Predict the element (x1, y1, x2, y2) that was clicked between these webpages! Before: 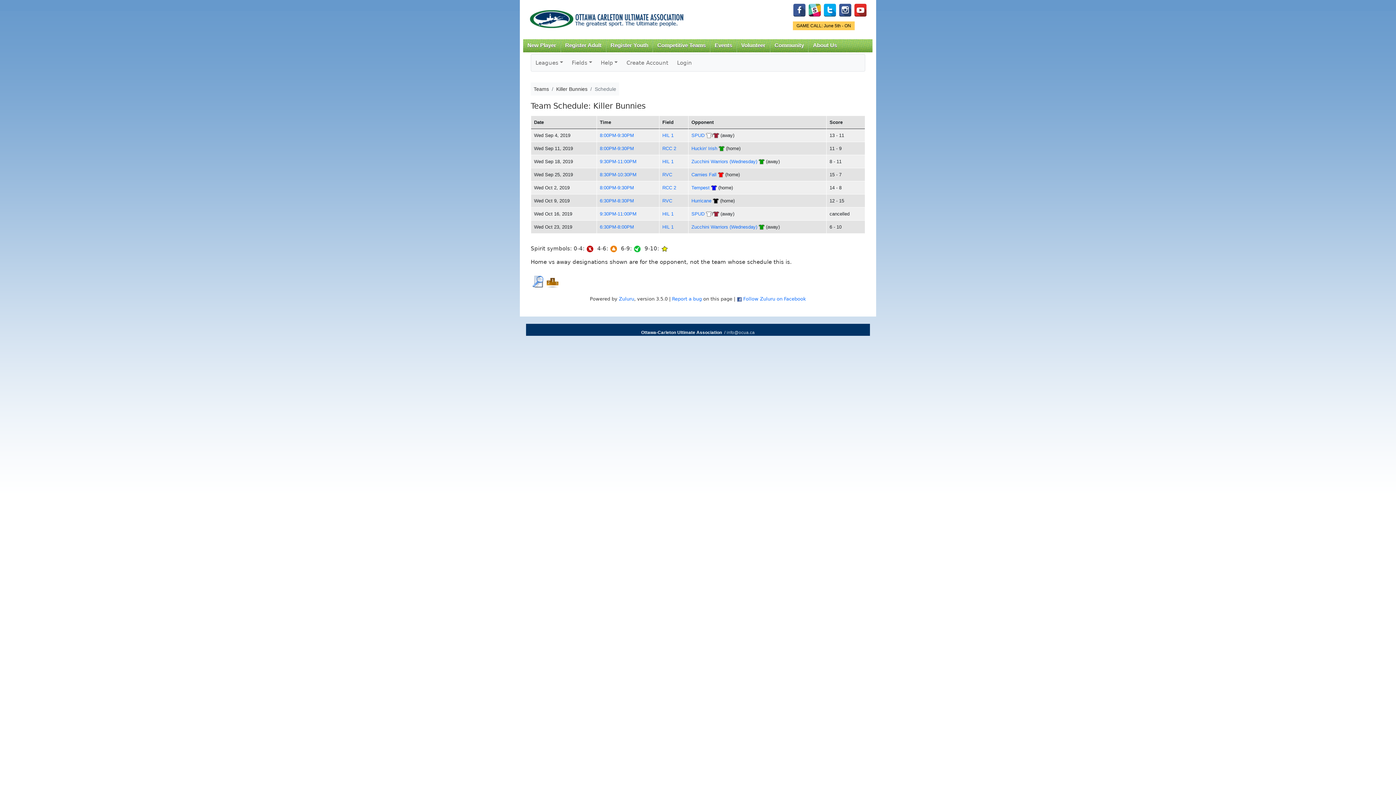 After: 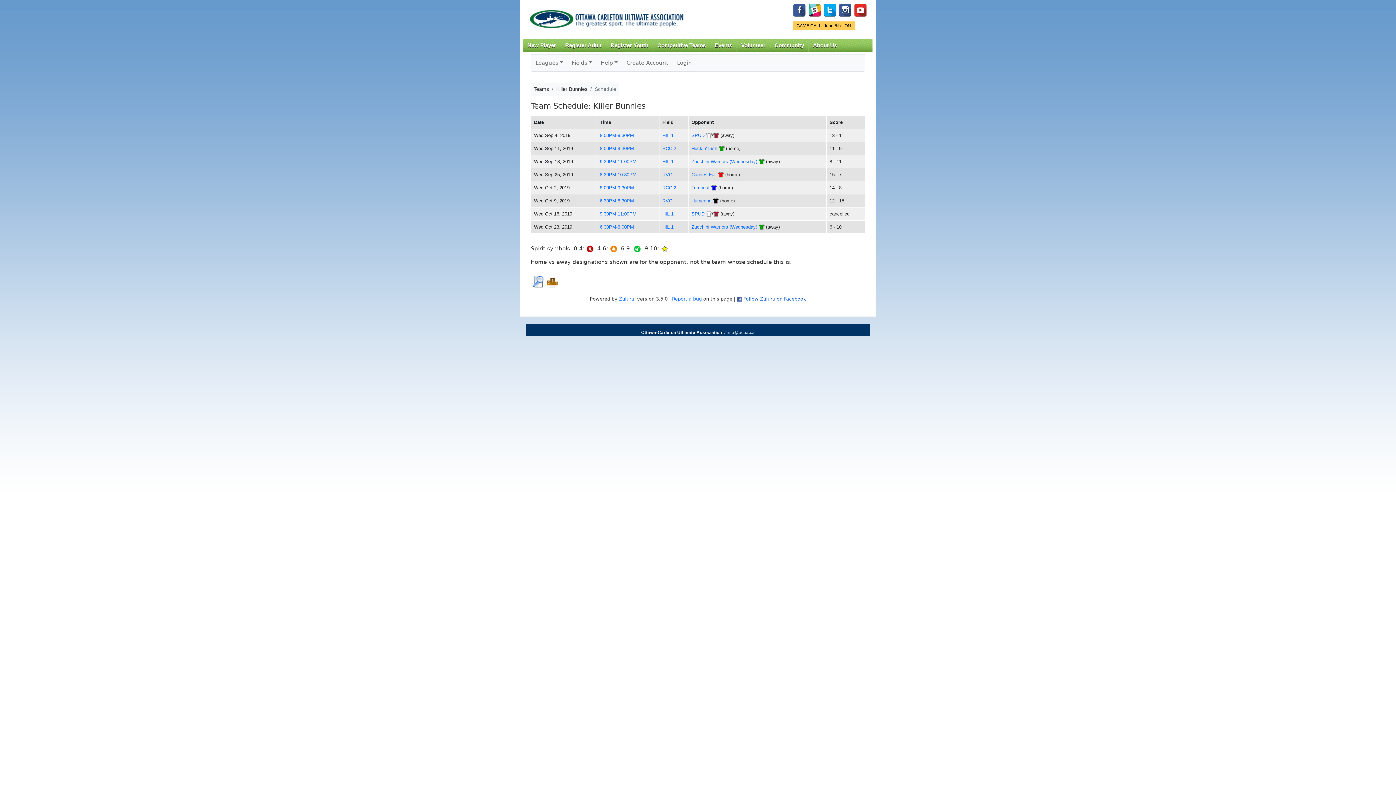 Action: bbox: (743, 296, 806, 301) label: Follow Zuluru on Facebook